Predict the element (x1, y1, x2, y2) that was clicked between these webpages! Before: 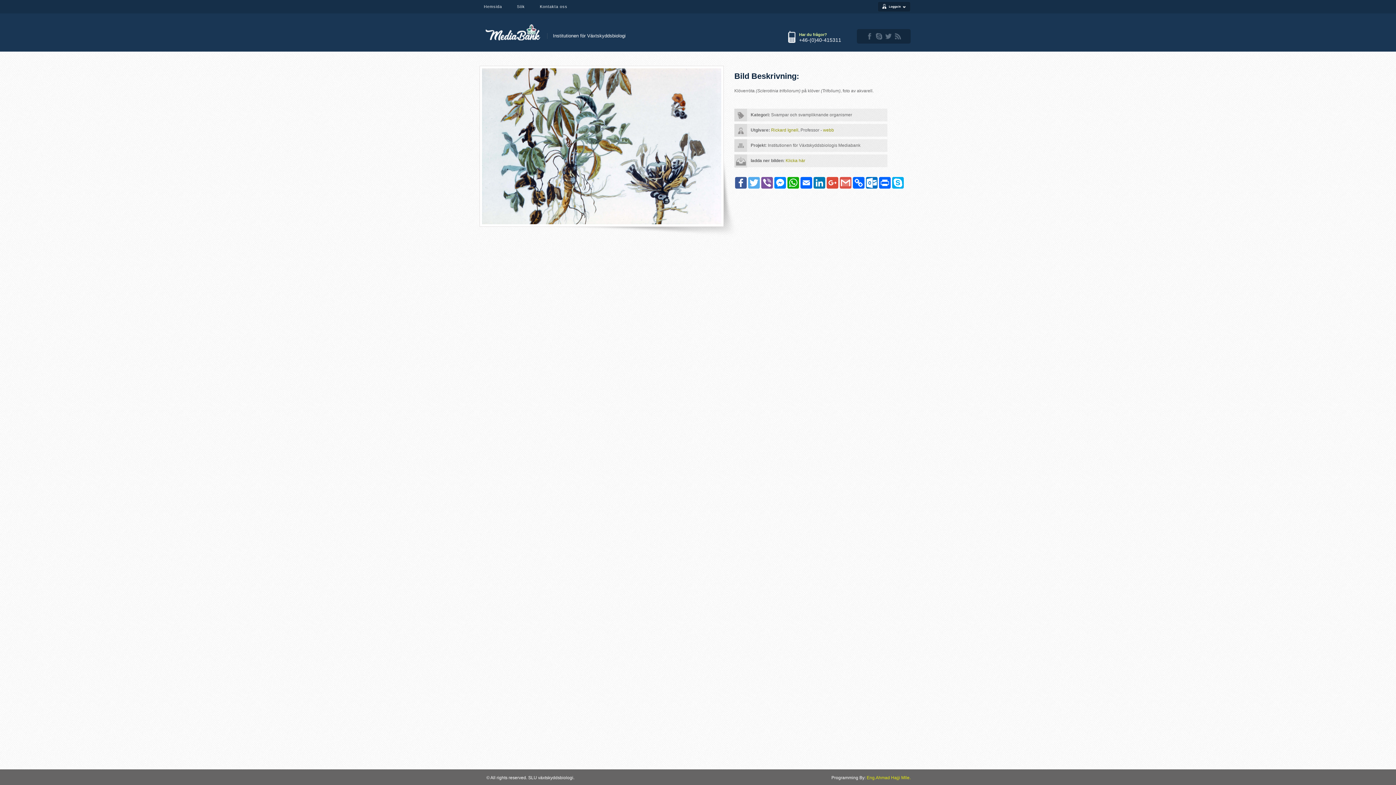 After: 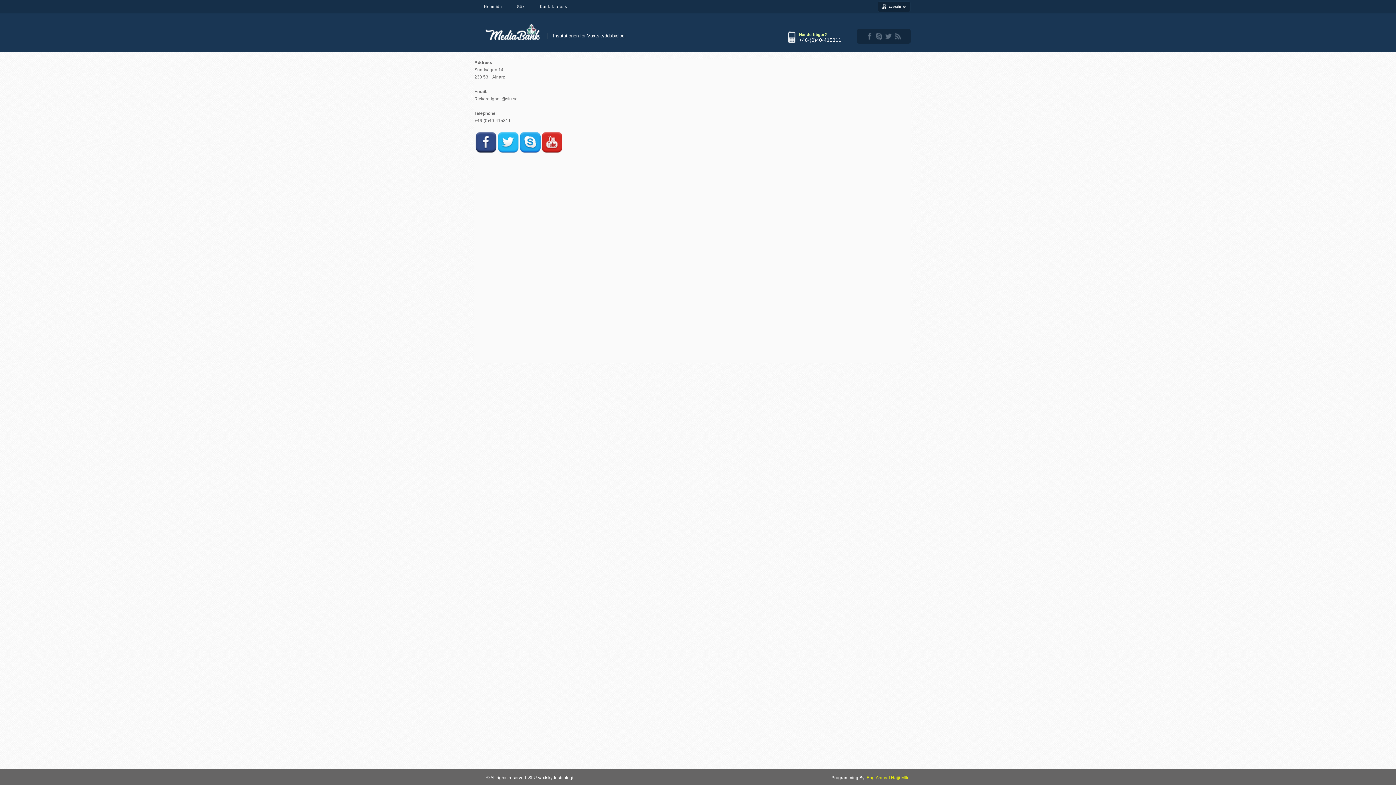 Action: bbox: (532, 0, 575, 13) label: Kontakta oss